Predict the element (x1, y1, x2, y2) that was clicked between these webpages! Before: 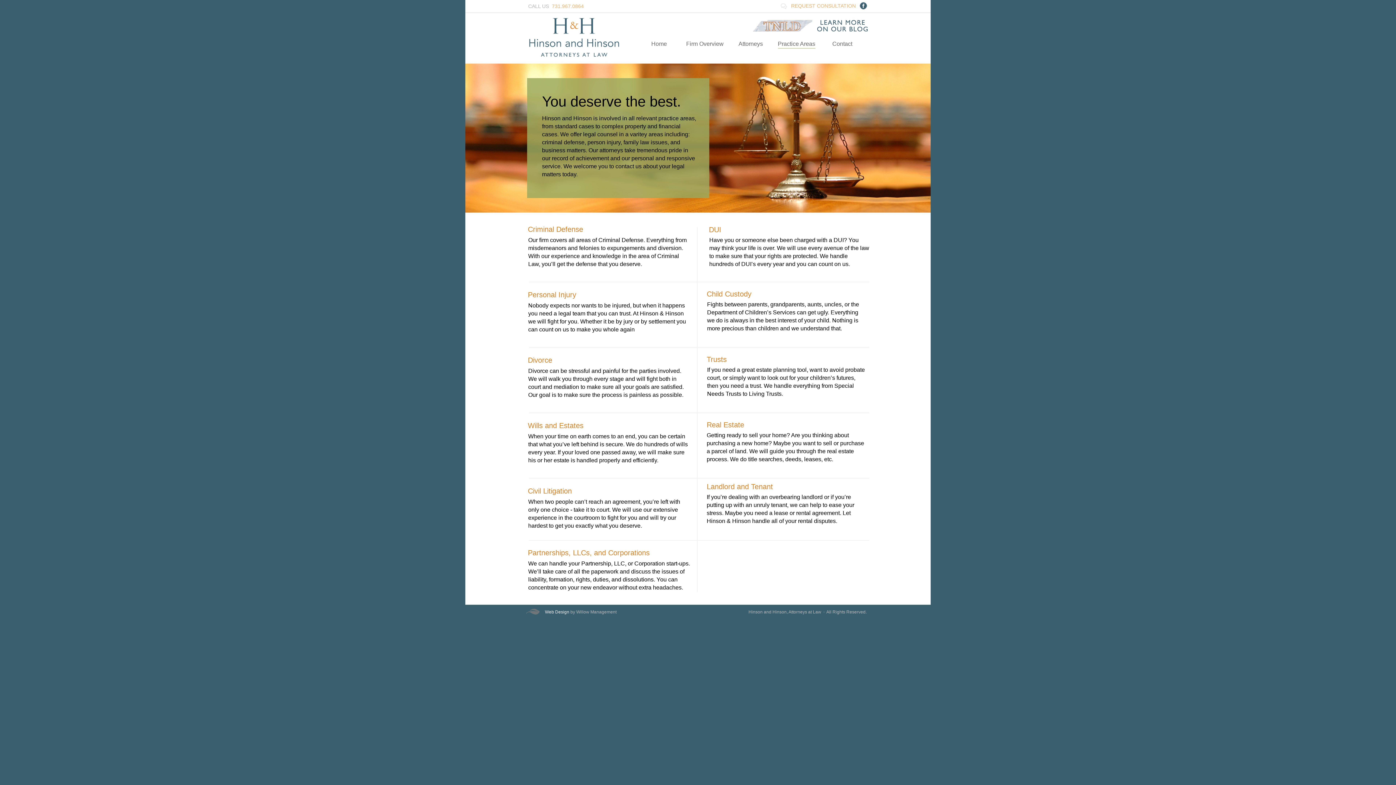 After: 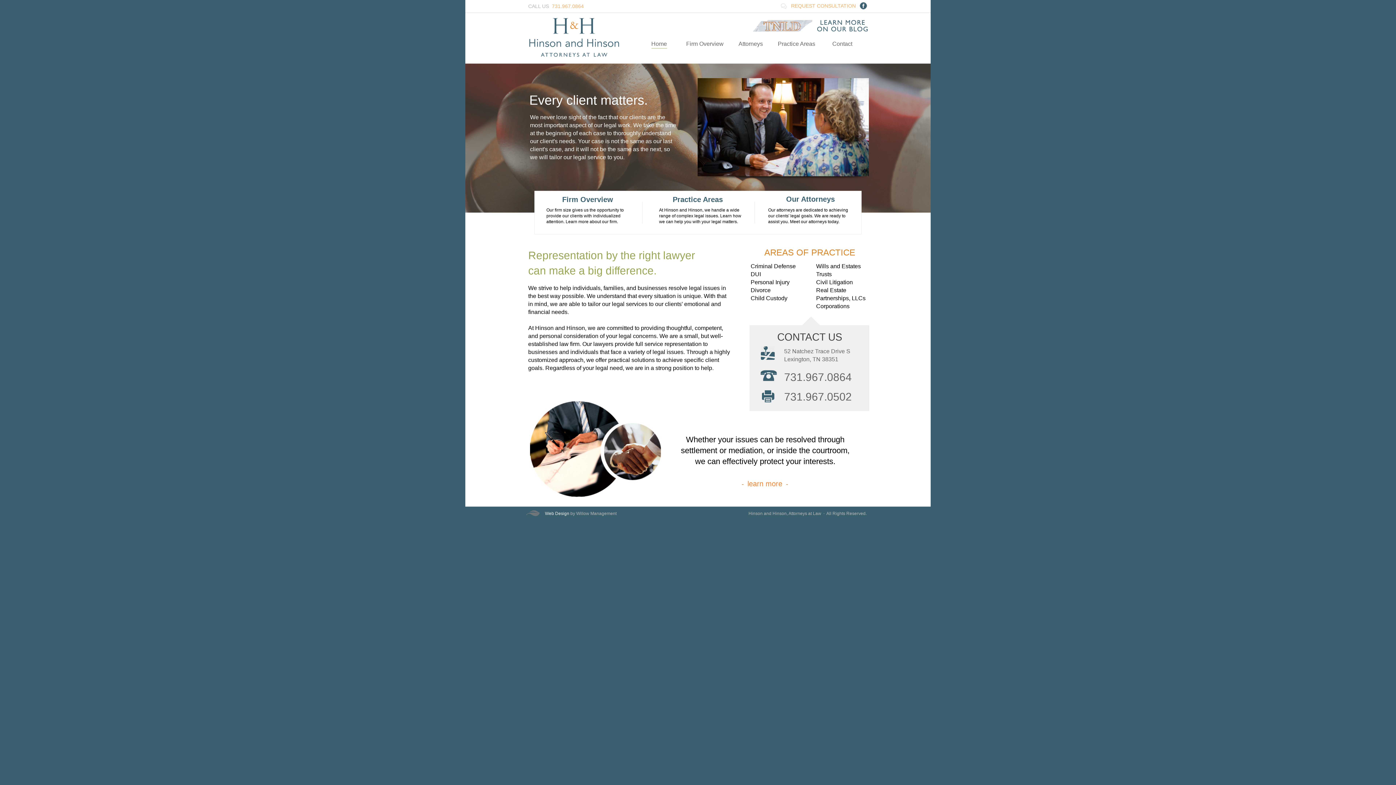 Action: bbox: (528, 17, 620, 58)